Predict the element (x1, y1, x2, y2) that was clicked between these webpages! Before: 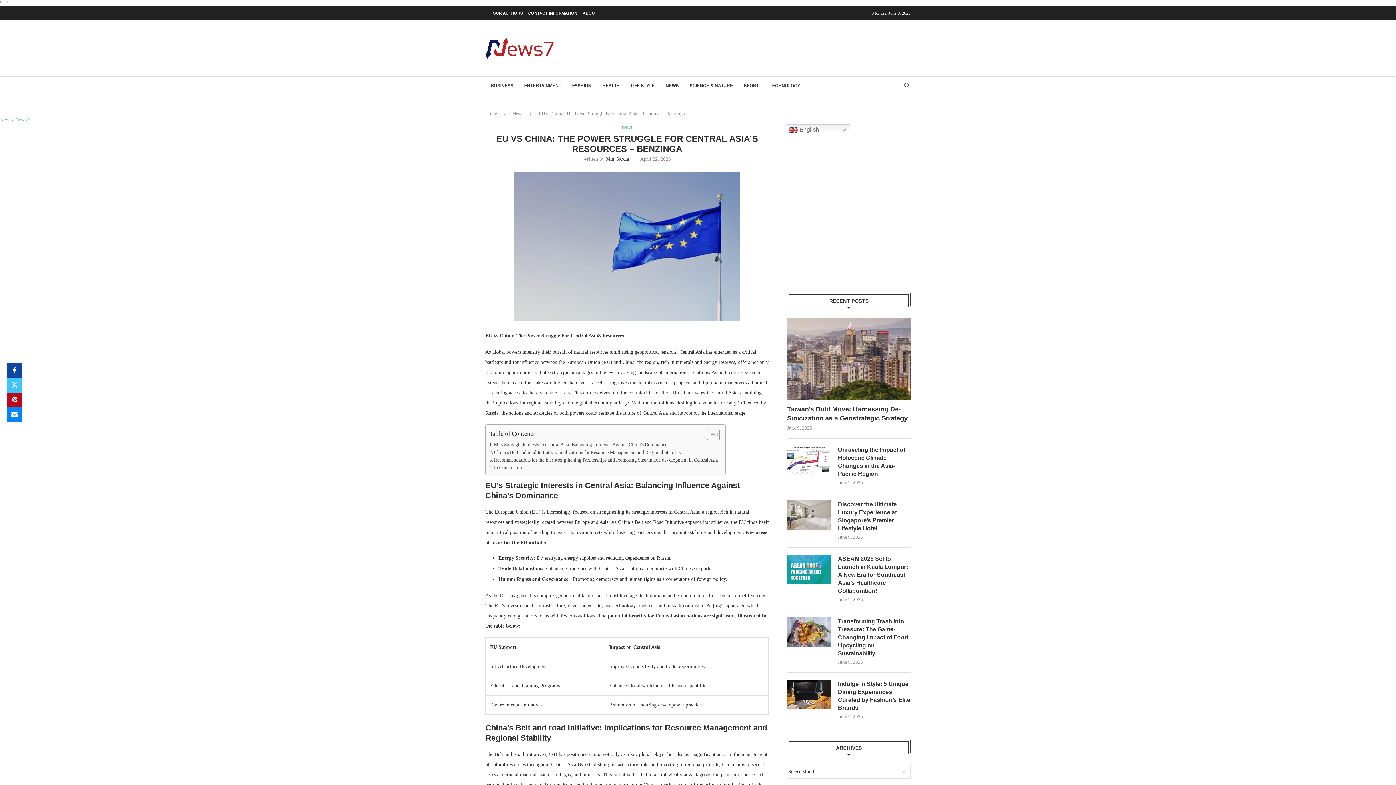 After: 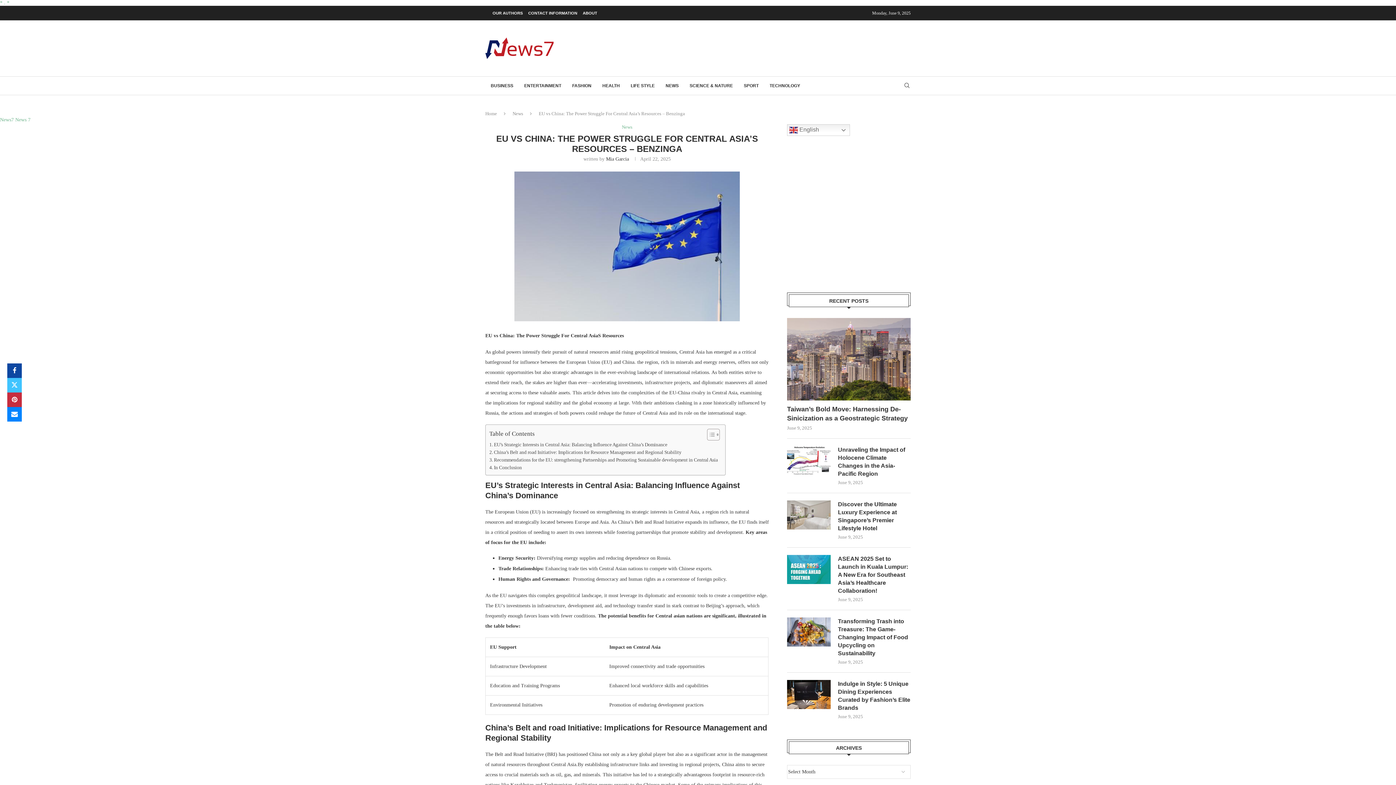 Action: label: Pin to Pinterest bbox: (7, 392, 21, 407)